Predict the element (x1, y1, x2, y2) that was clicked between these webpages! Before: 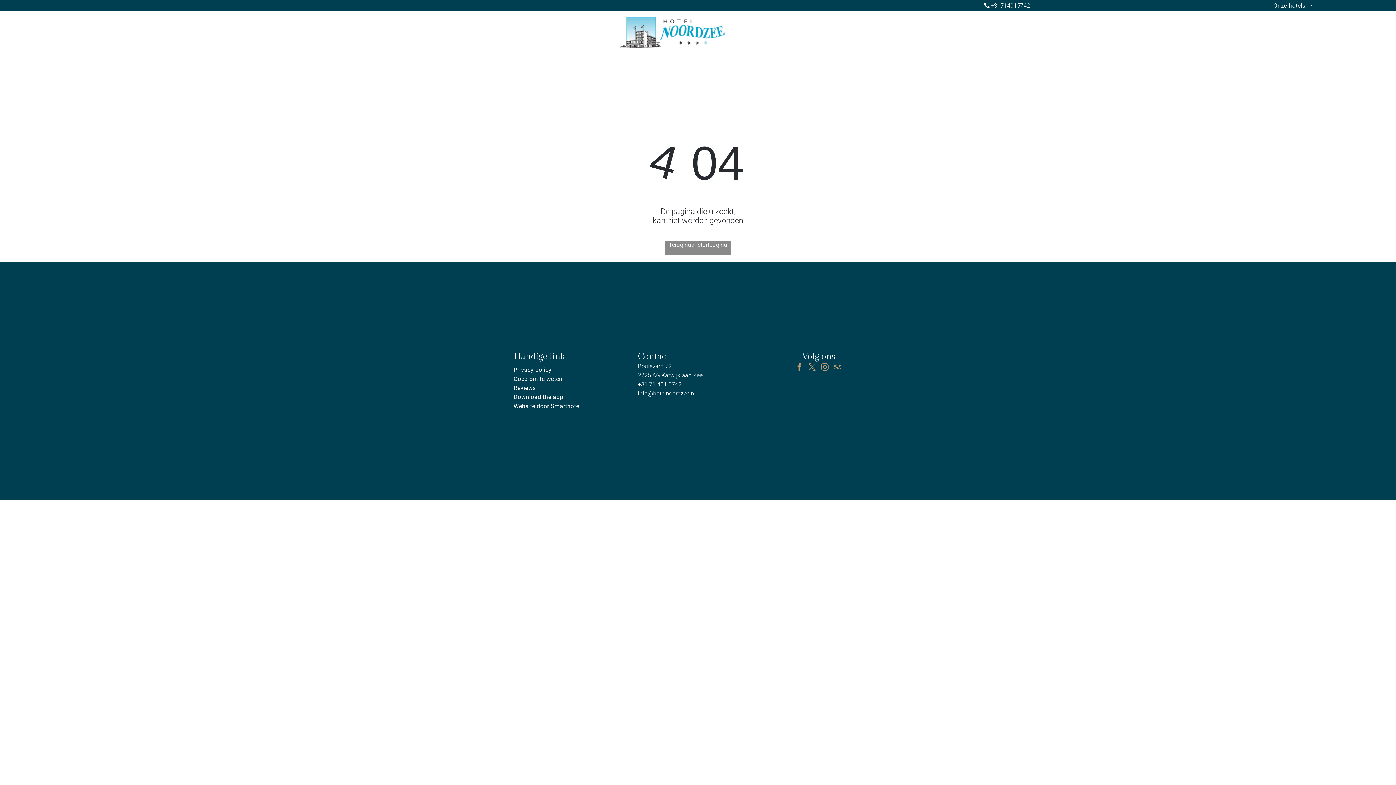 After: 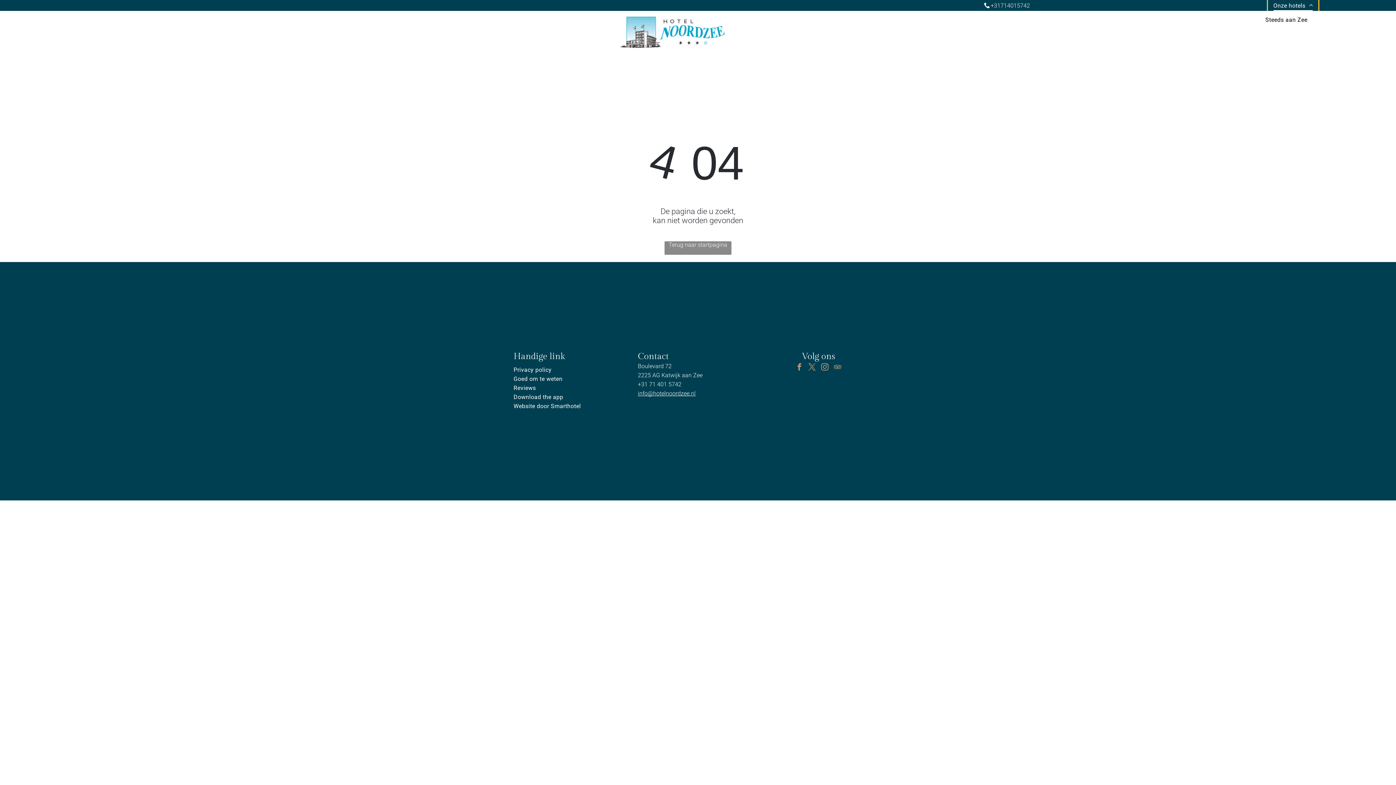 Action: label: Onze hotels bbox: (1268, 0, 1318, 10)